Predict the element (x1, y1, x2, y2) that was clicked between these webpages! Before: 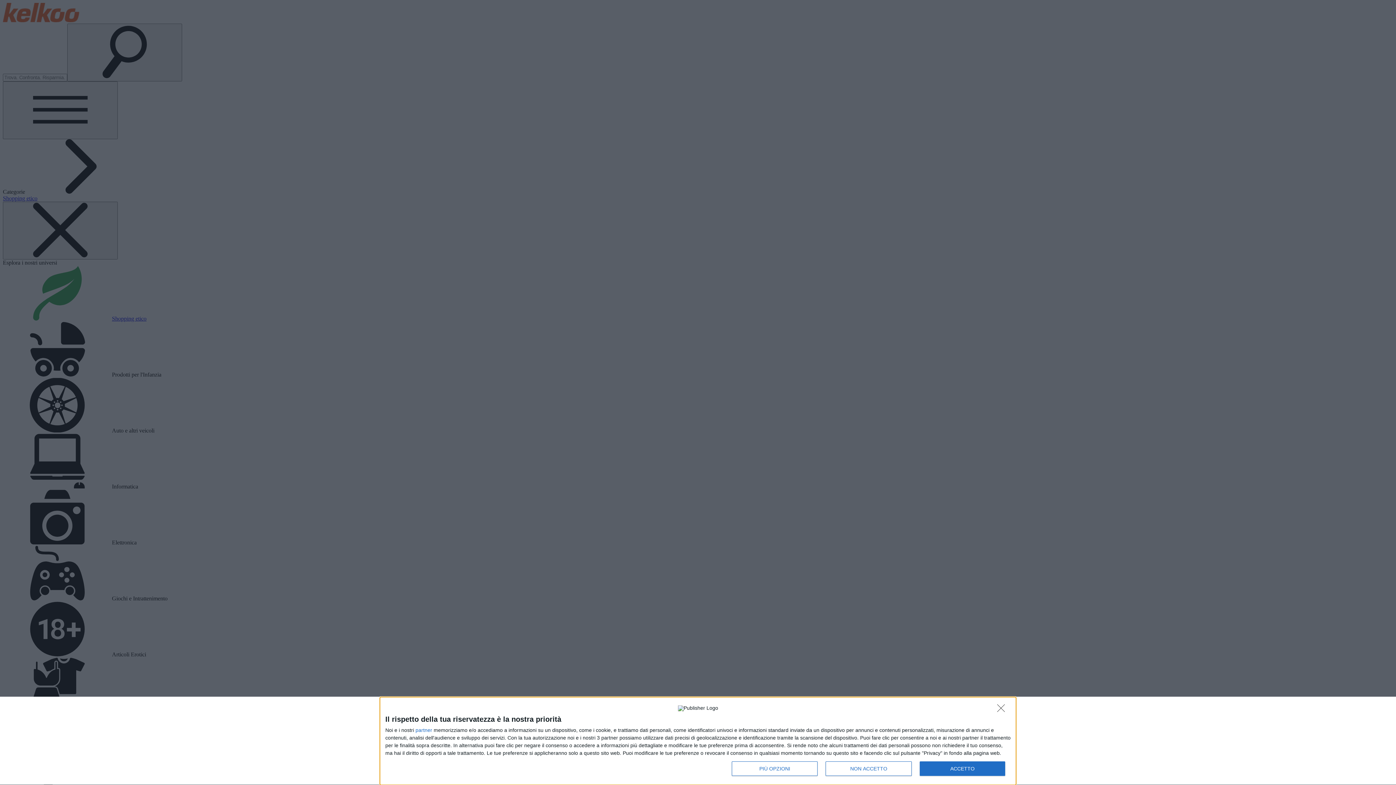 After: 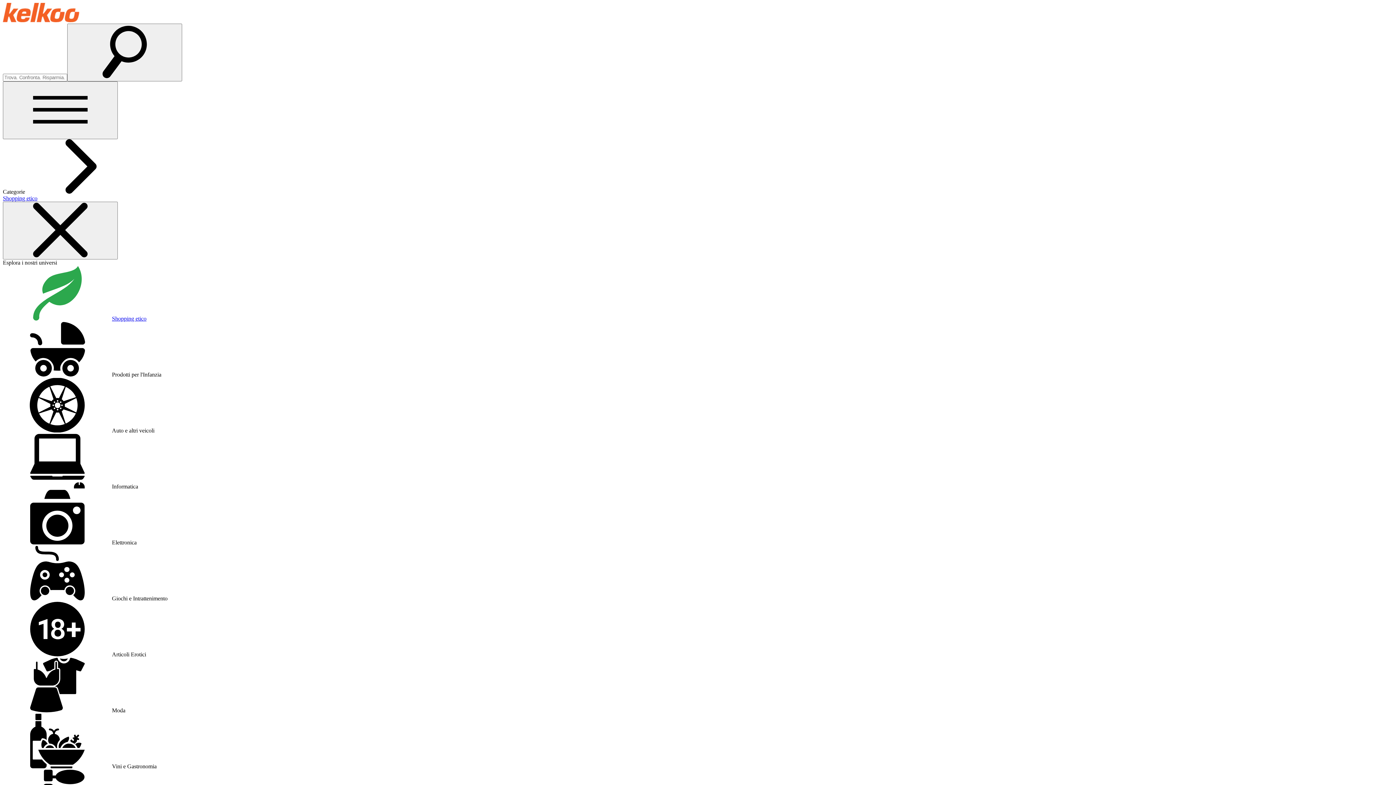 Action: label: NON ACCETTO bbox: (825, 761, 911, 776)